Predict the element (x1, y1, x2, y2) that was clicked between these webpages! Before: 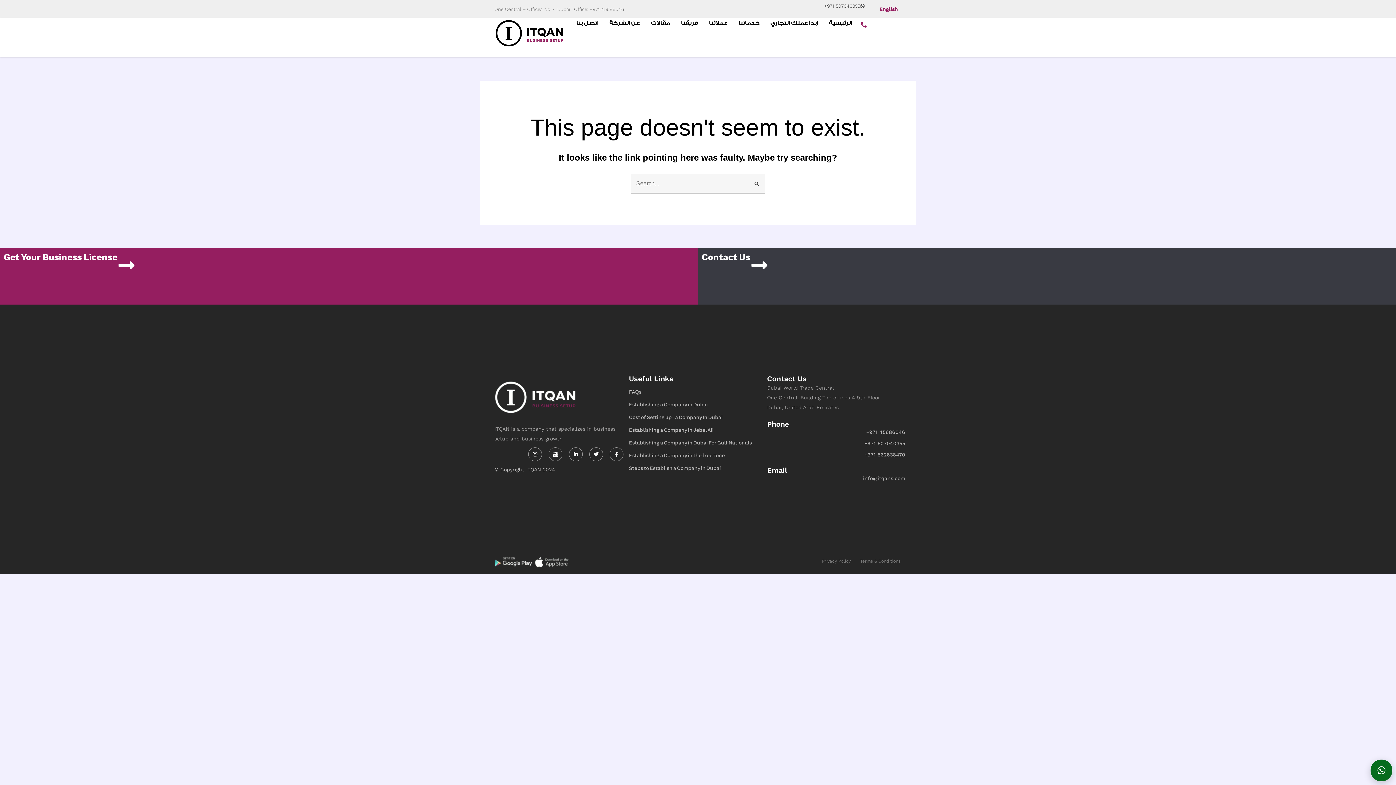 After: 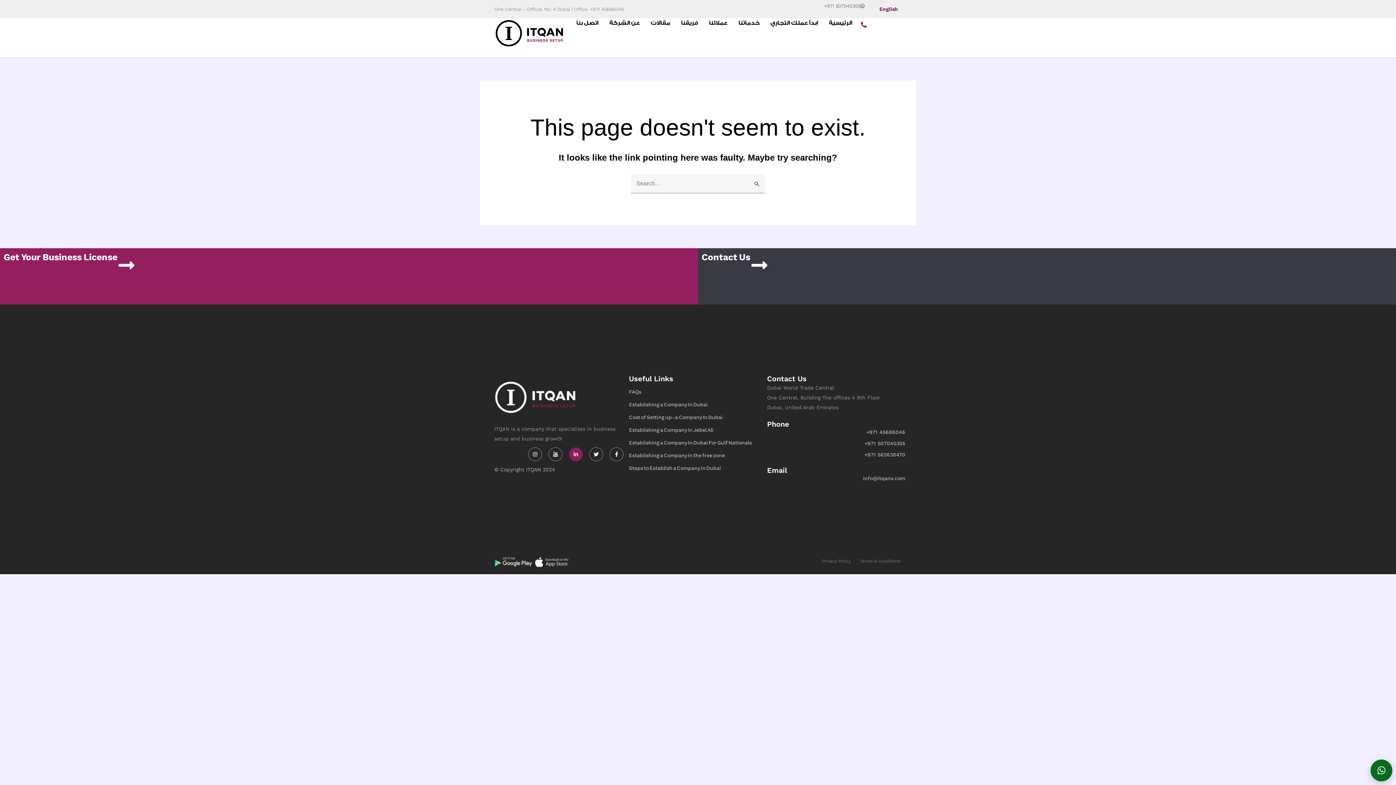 Action: label: Linkedin-in bbox: (569, 447, 582, 461)